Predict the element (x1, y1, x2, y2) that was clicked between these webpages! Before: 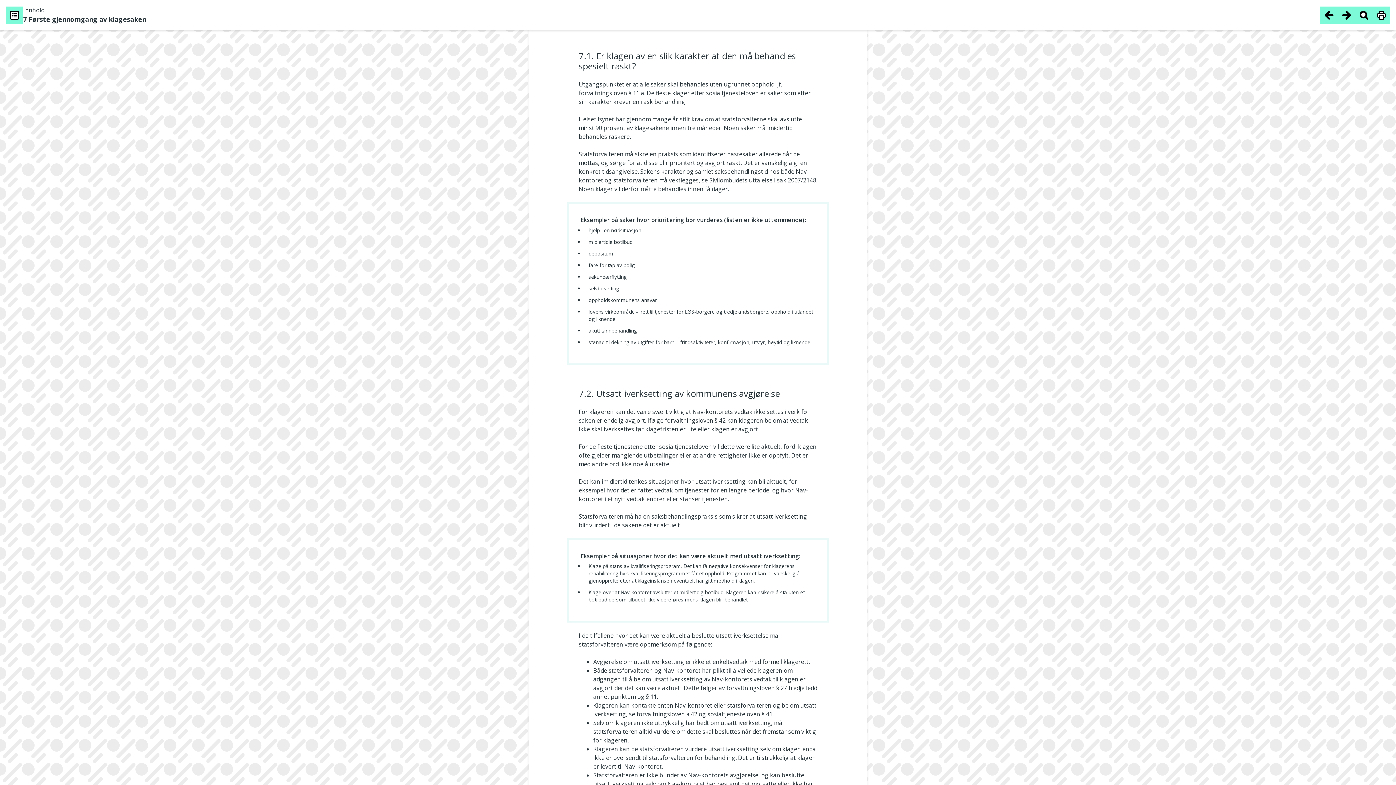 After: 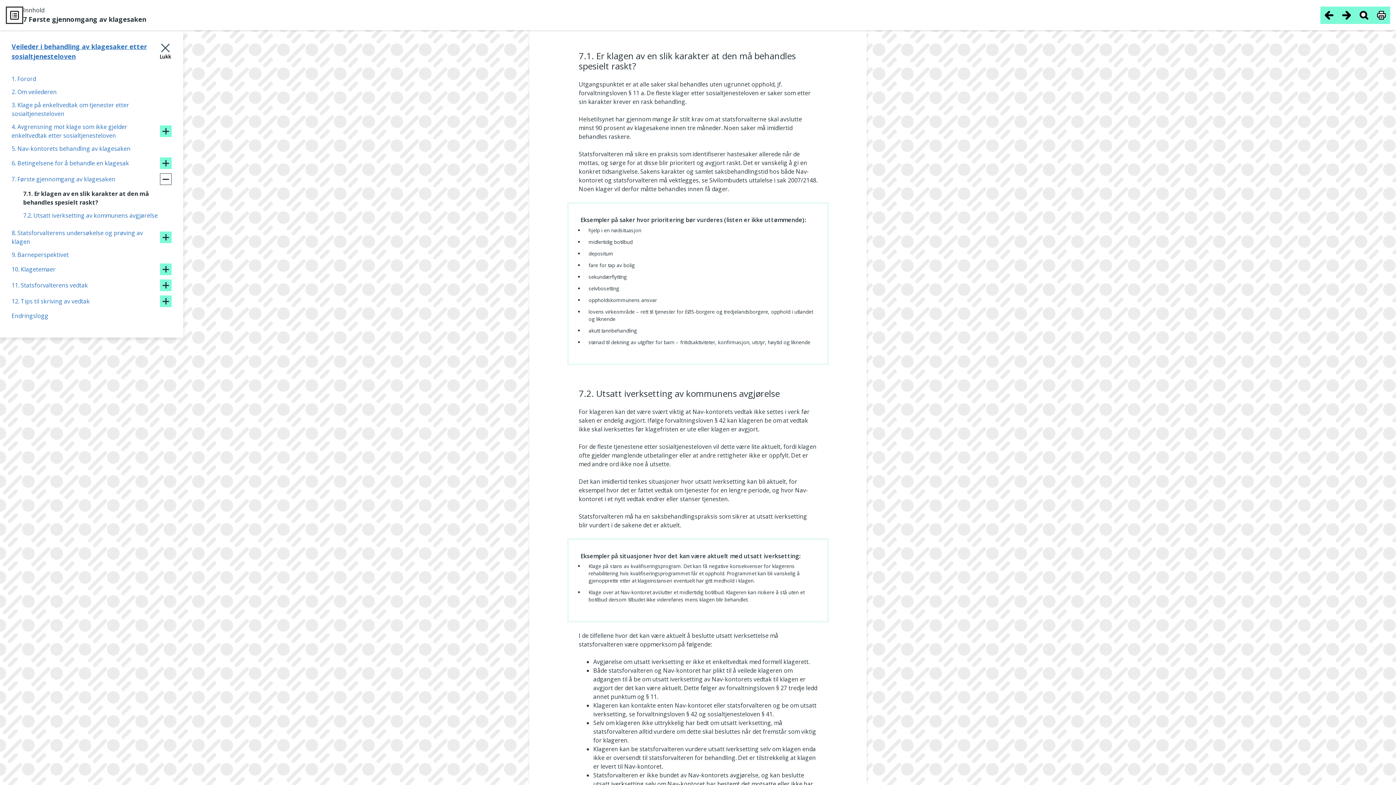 Action: bbox: (5, 6, 23, 23) label: Innholdsfortegnelse